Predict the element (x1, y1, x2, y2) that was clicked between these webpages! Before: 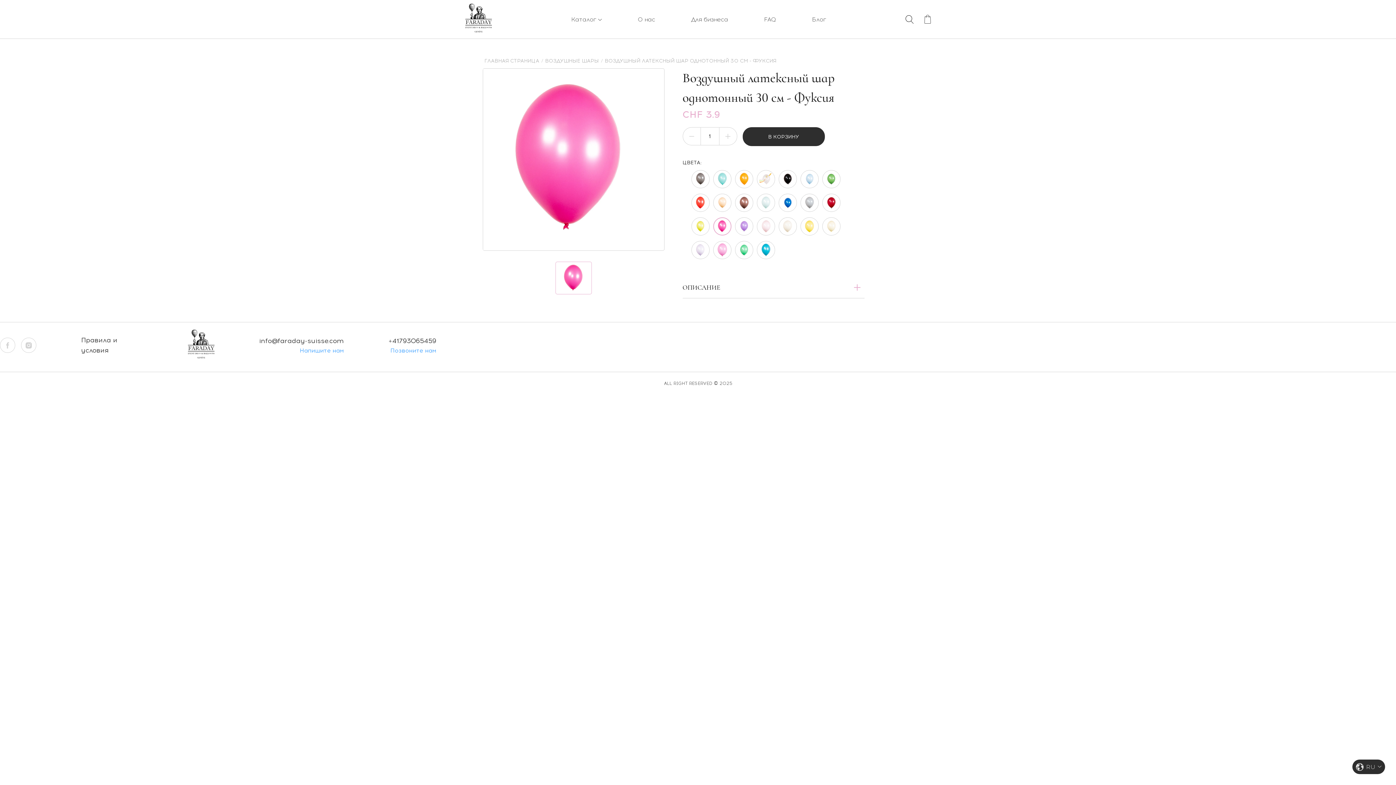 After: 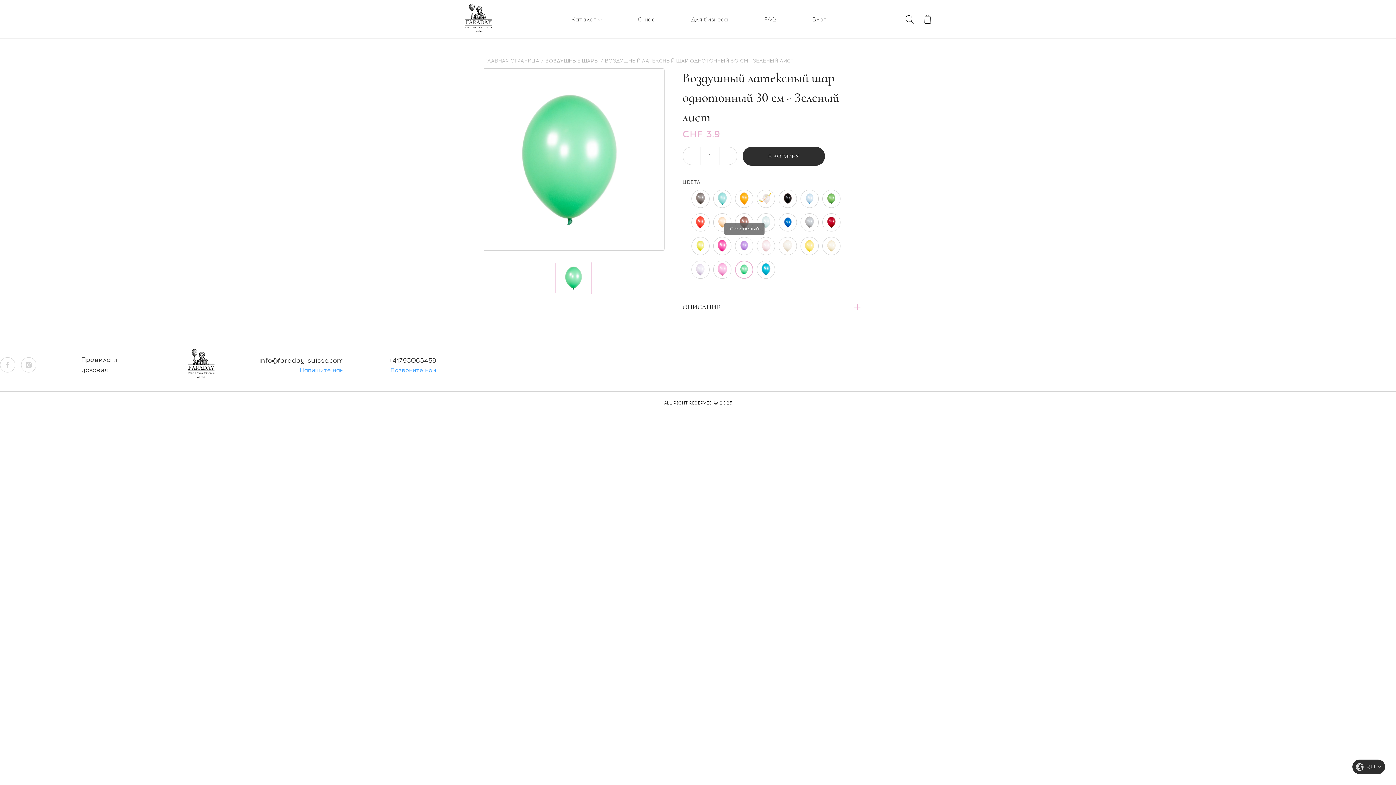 Action: bbox: (736, 242, 751, 257)